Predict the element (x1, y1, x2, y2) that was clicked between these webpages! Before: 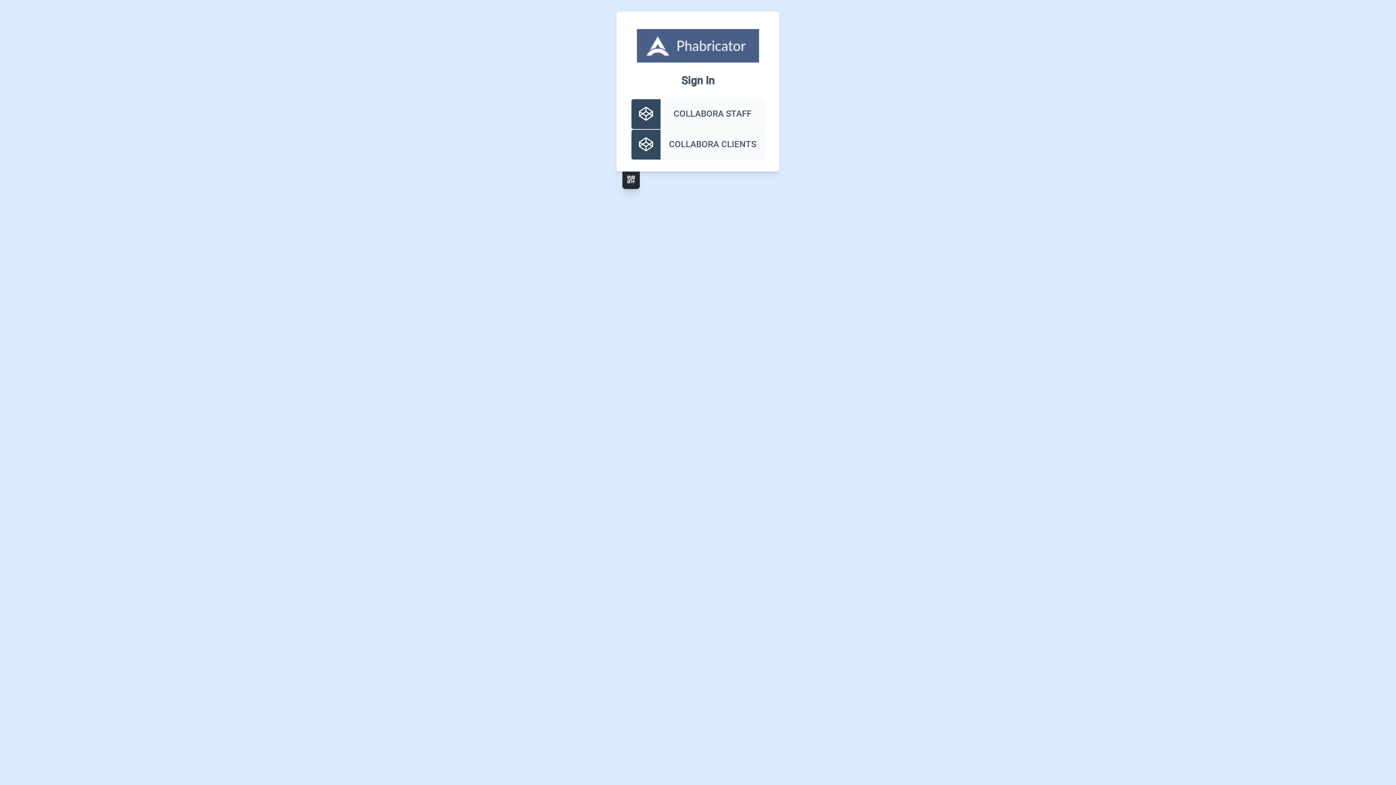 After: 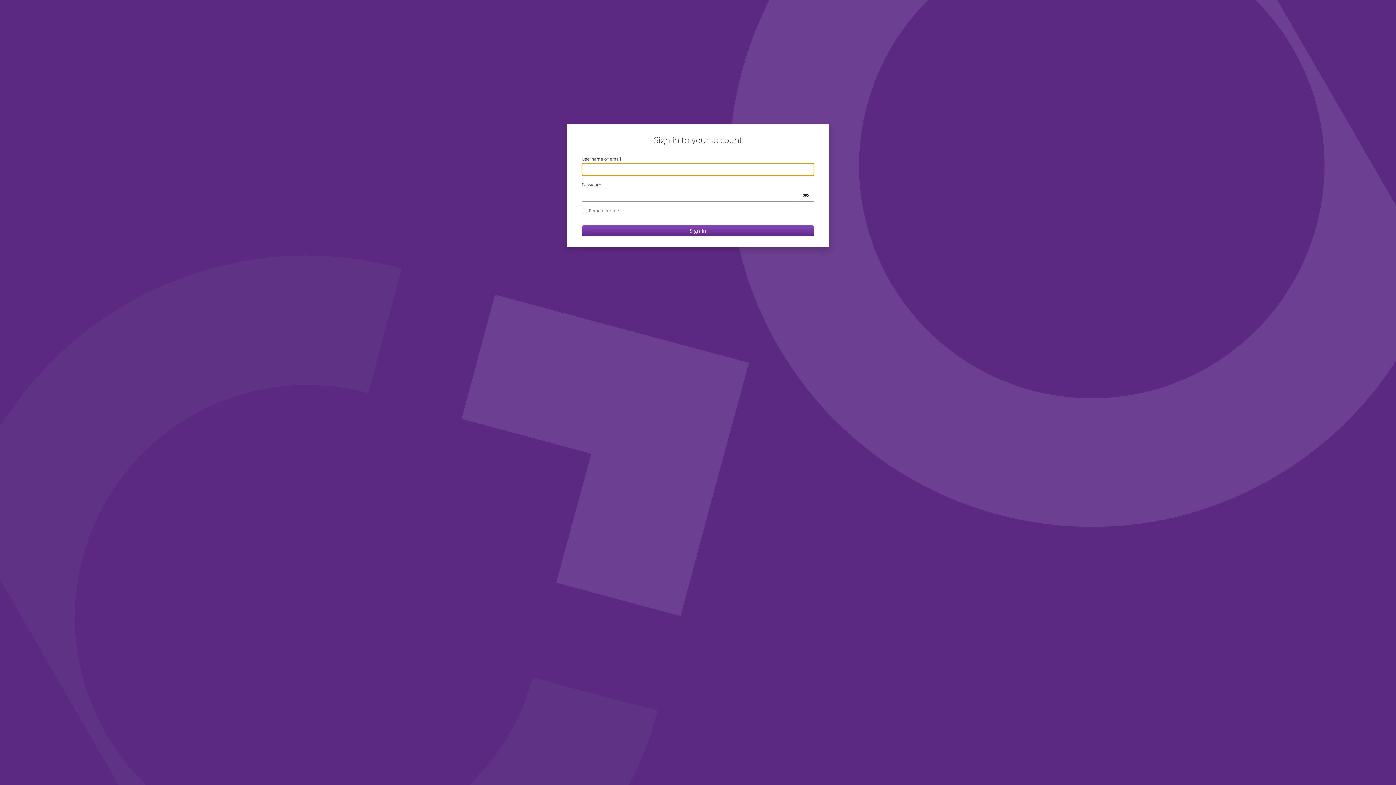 Action: bbox: (631, 98, 765, 129) label: COLLABORA STAFF